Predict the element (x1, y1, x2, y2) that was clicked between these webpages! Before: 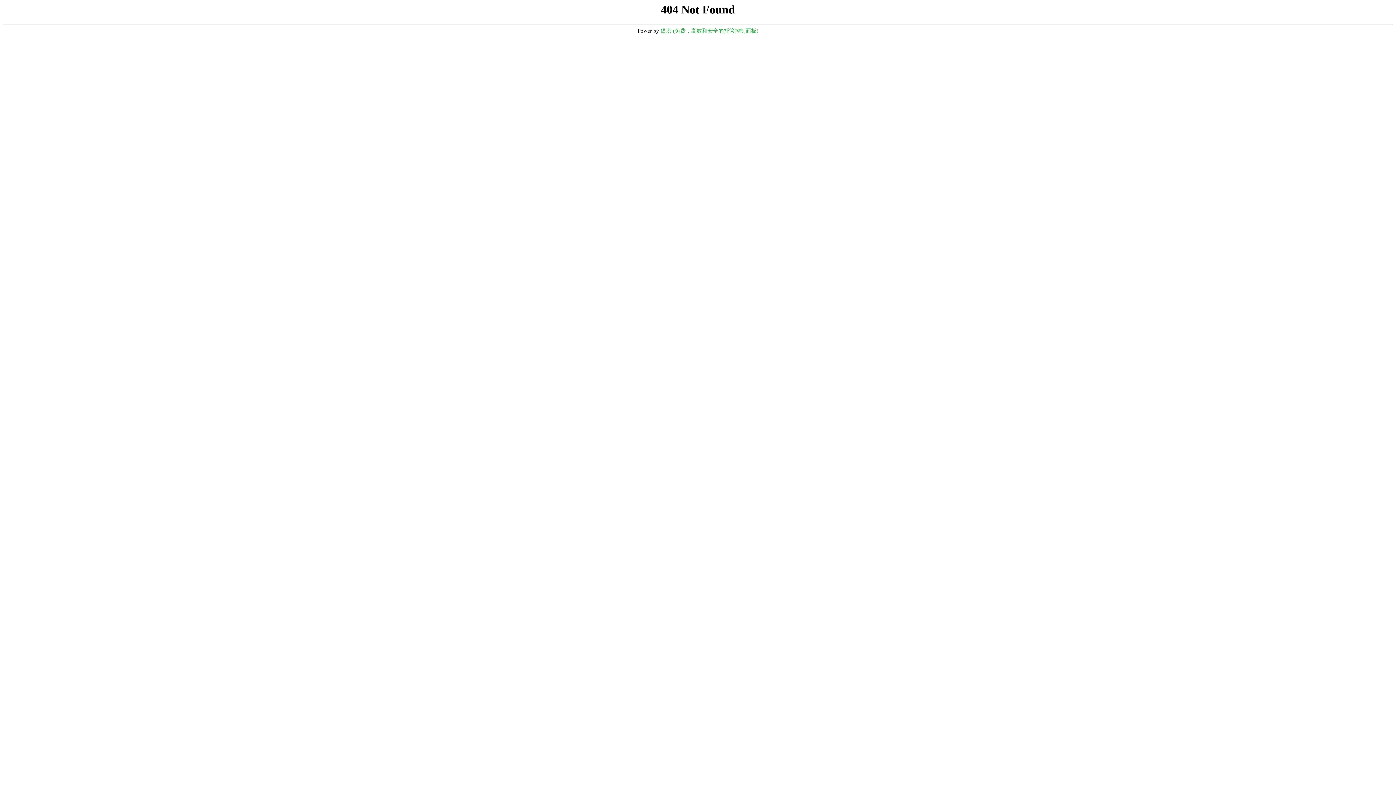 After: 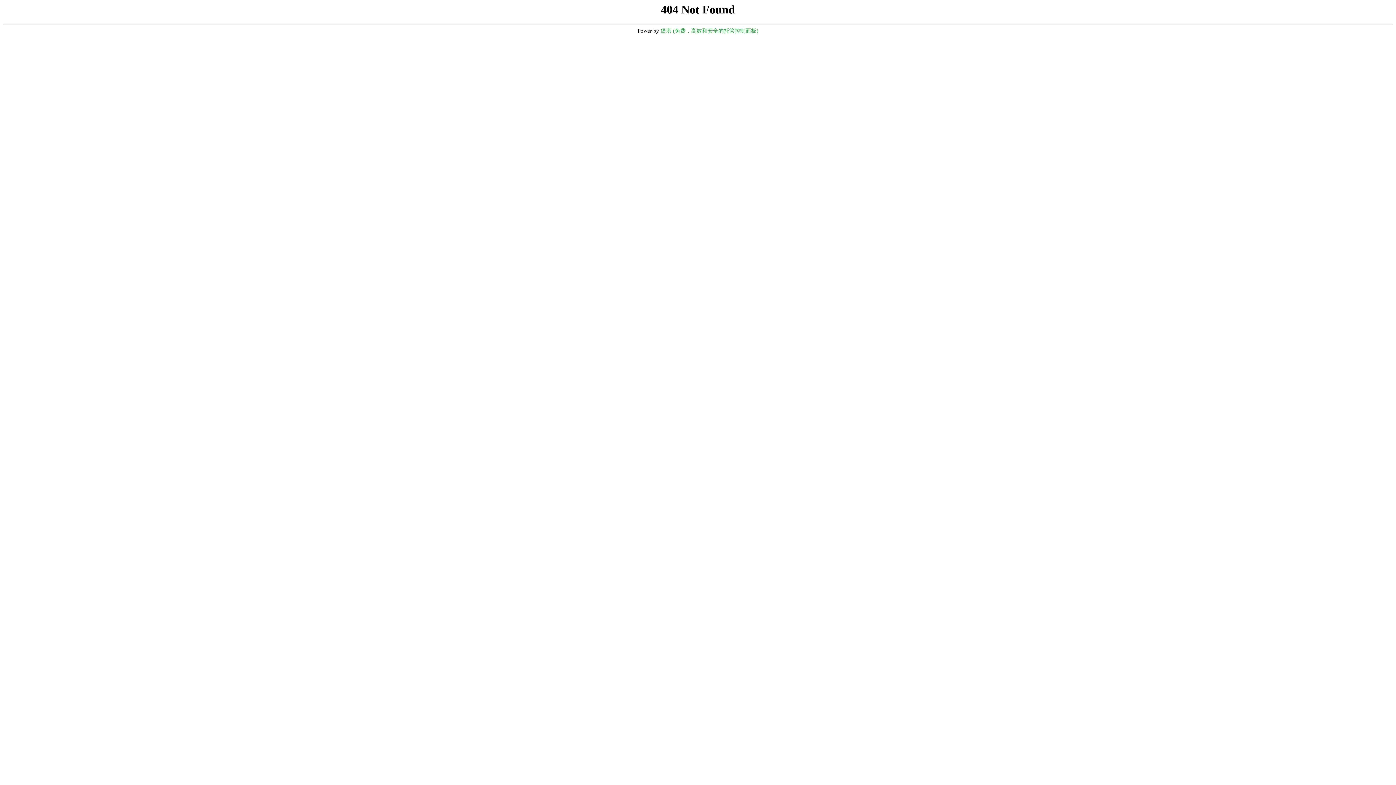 Action: label: 堡塔 (免费，高效和安全的托管控制面板) bbox: (660, 28, 758, 33)